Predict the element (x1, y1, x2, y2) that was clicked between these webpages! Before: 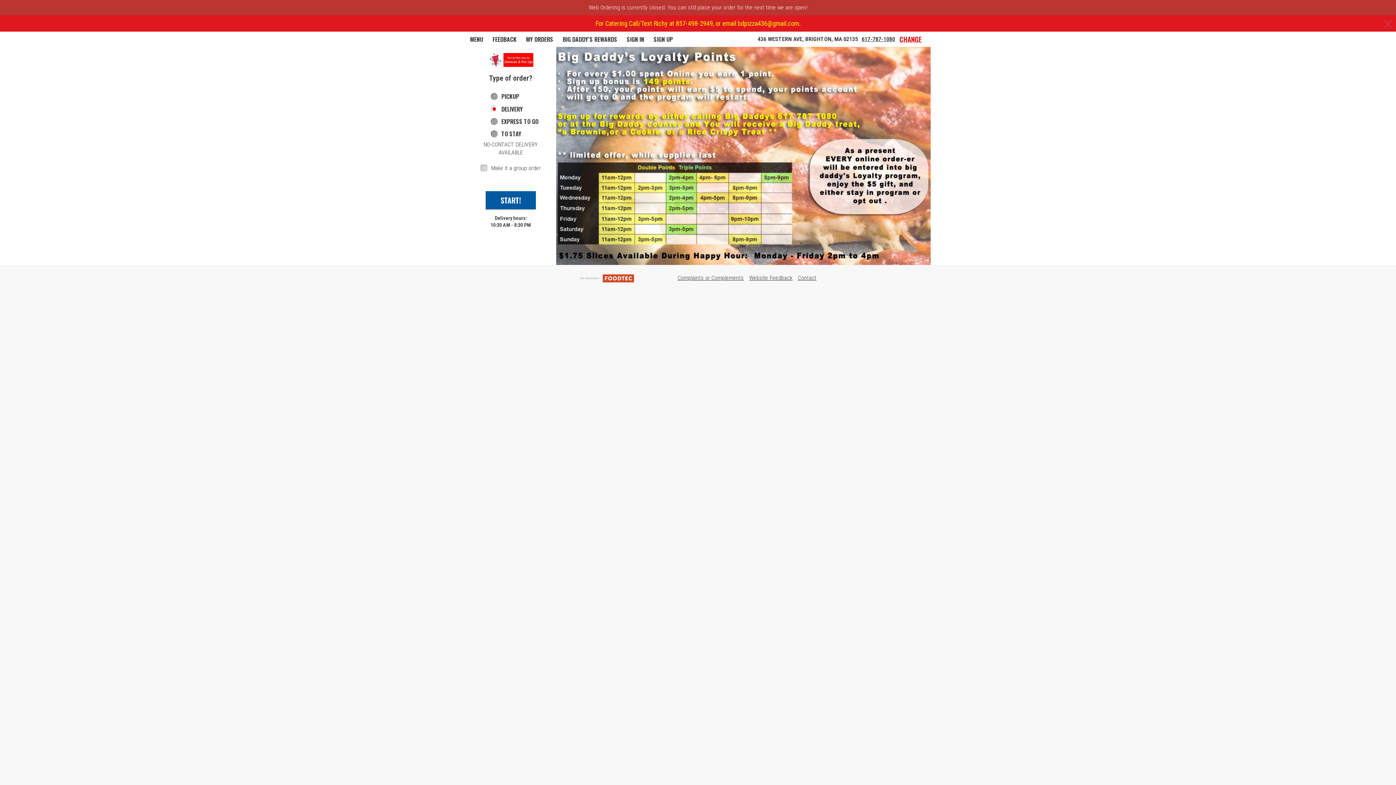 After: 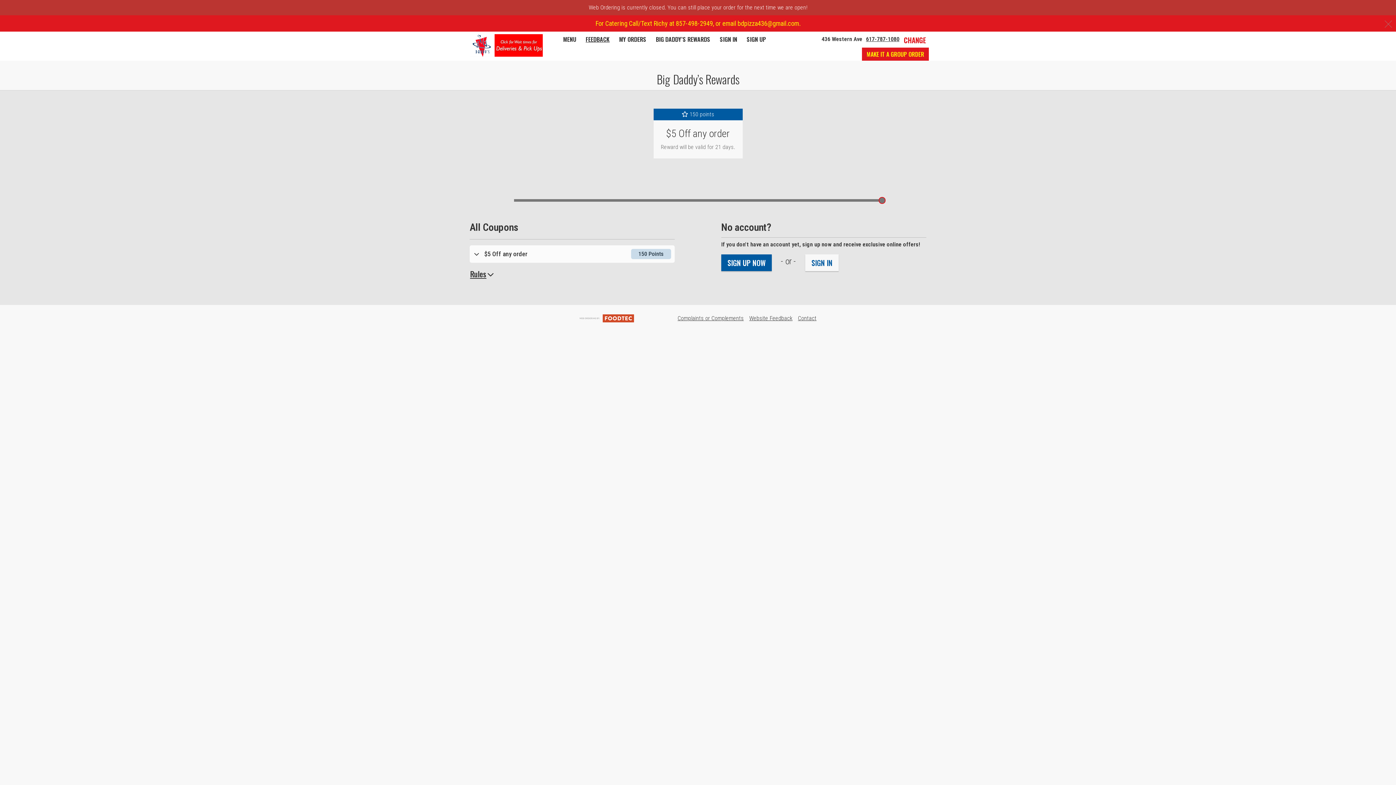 Action: bbox: (558, 31, 622, 46) label: BIG DADDY’S REWARDS